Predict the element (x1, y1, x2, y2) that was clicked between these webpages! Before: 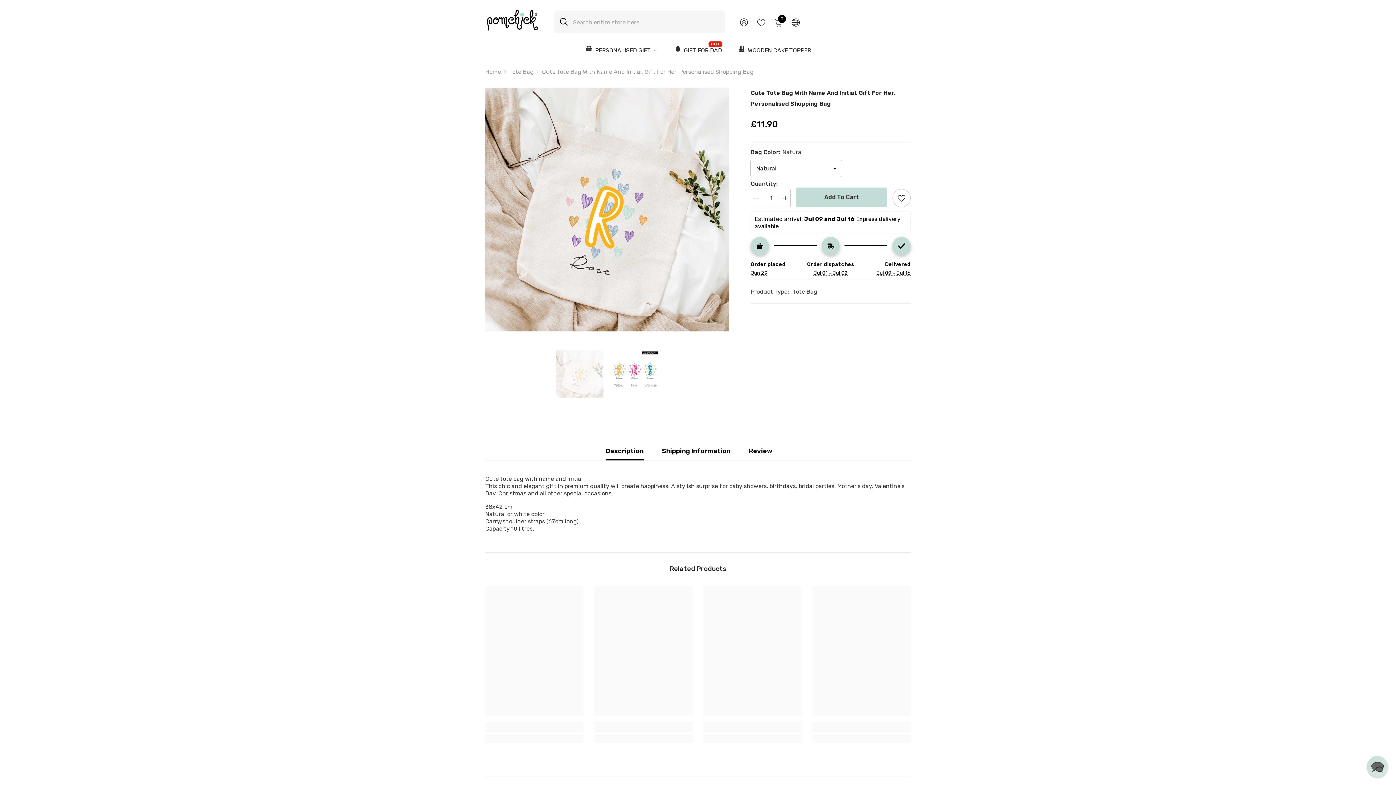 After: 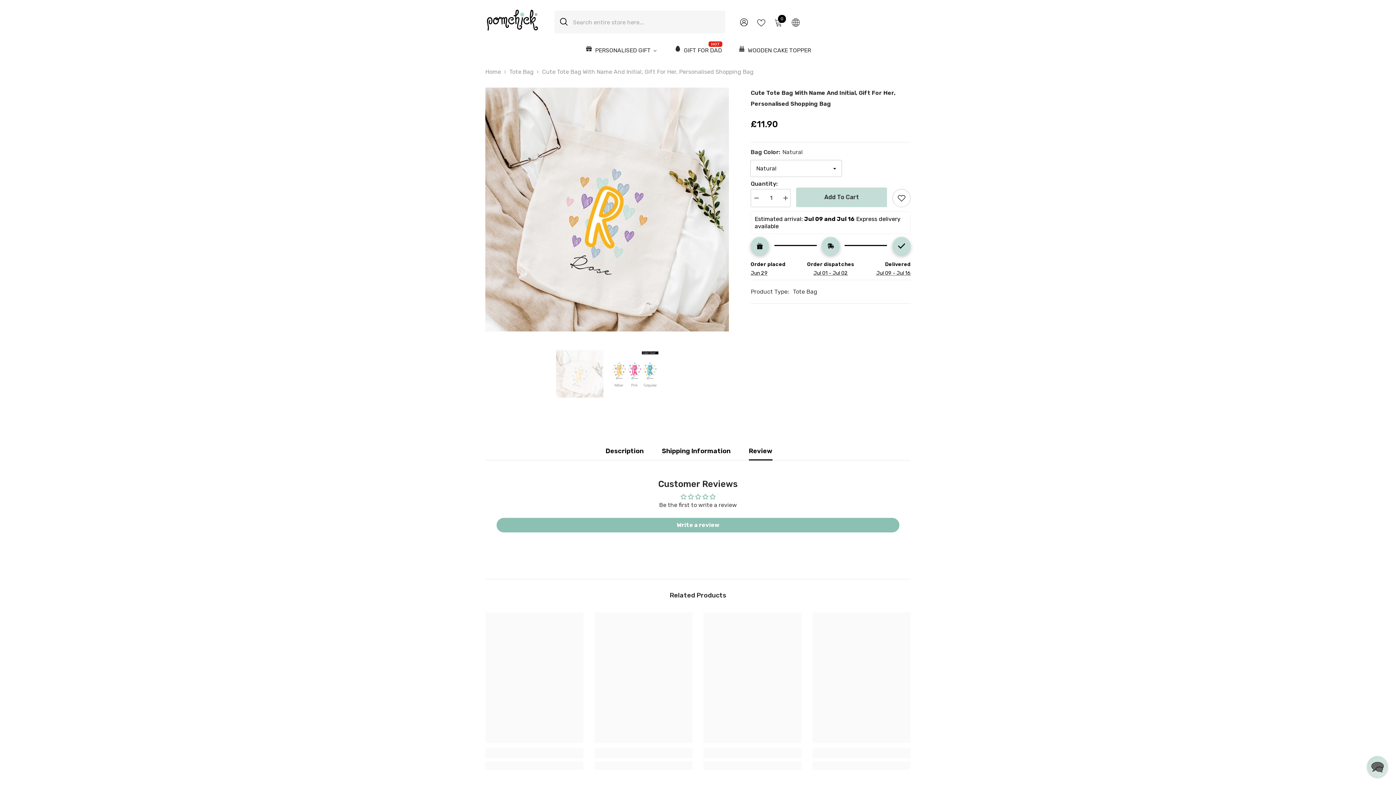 Action: label: Review bbox: (748, 442, 772, 460)